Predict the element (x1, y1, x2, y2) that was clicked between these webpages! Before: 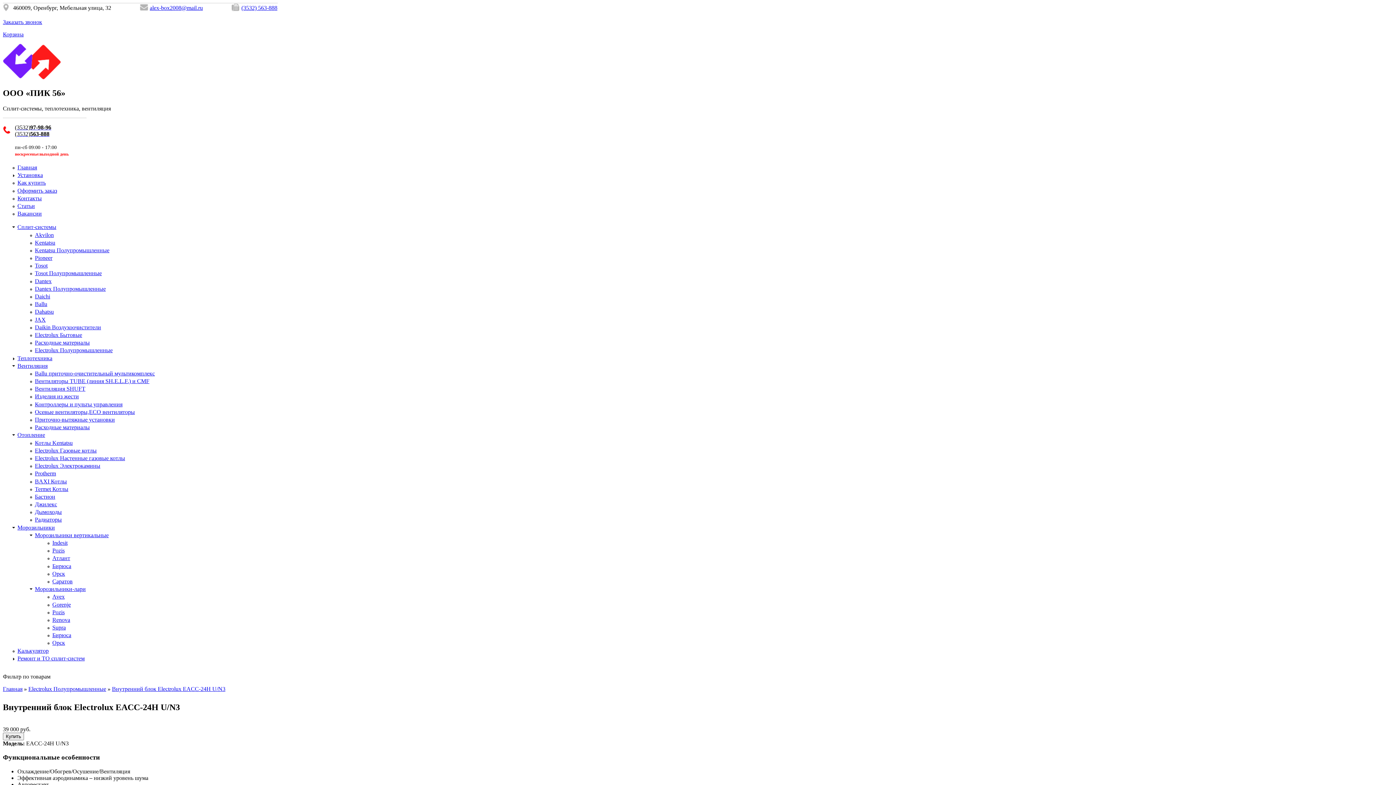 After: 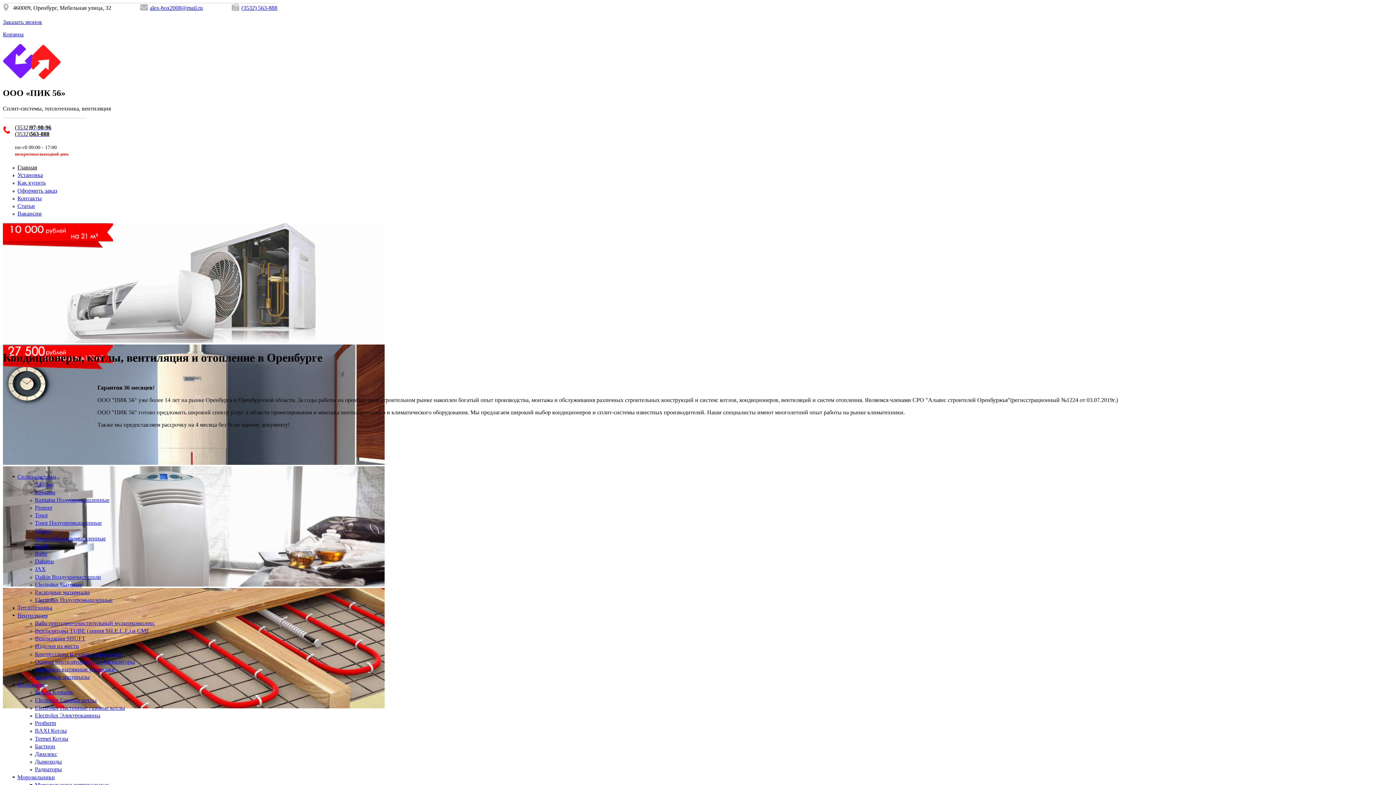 Action: bbox: (2, 74, 60, 80)